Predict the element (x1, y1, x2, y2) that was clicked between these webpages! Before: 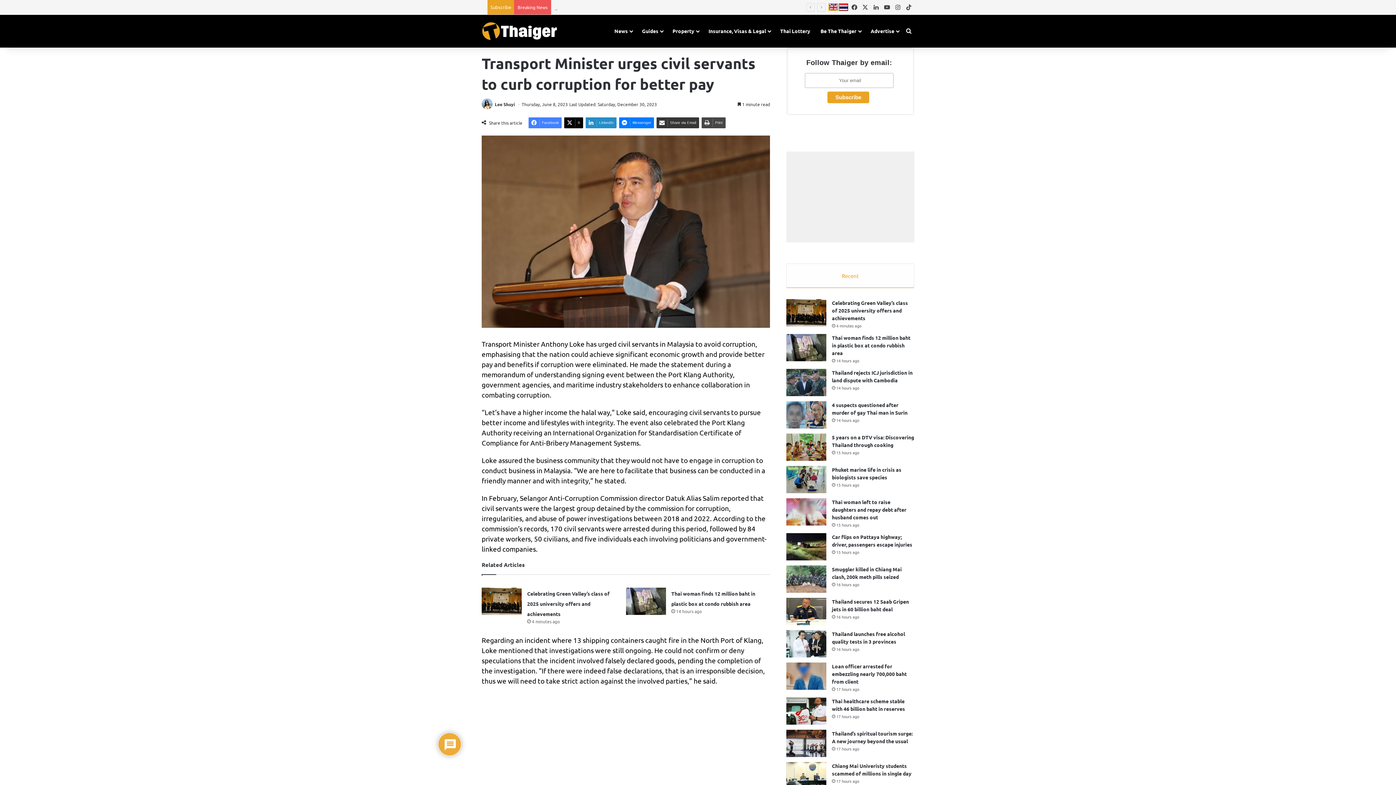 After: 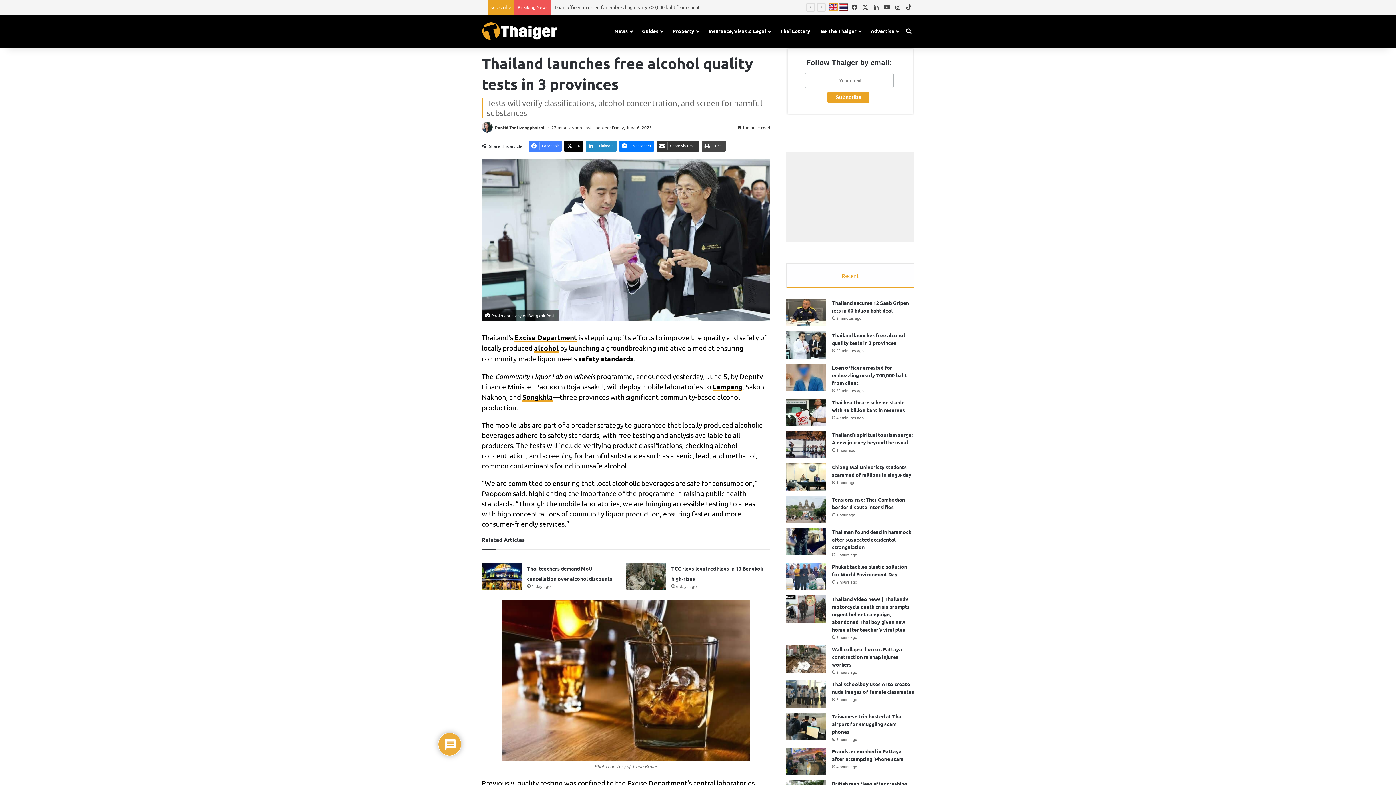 Action: label: Thailand launches free alcohol quality tests in 3 provinces bbox: (786, 630, 826, 657)